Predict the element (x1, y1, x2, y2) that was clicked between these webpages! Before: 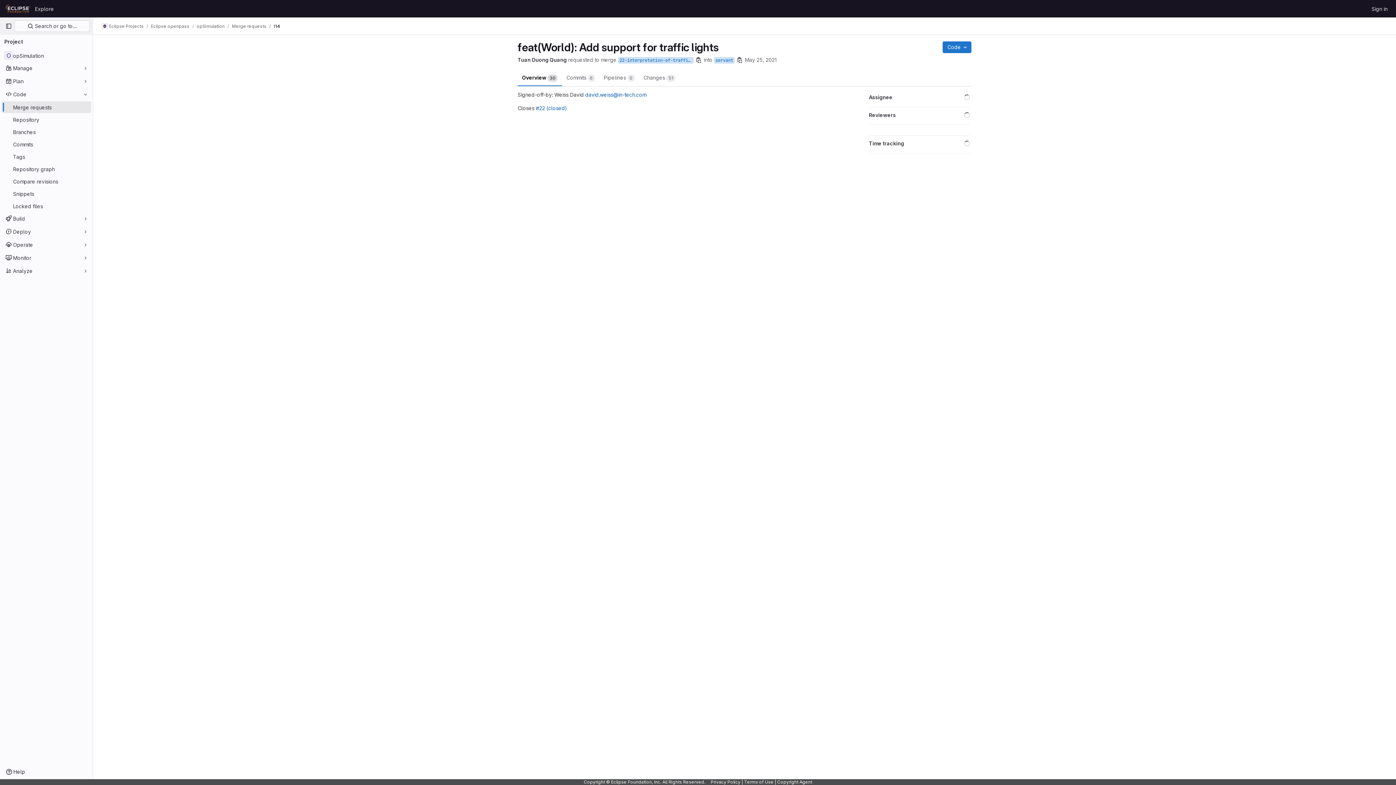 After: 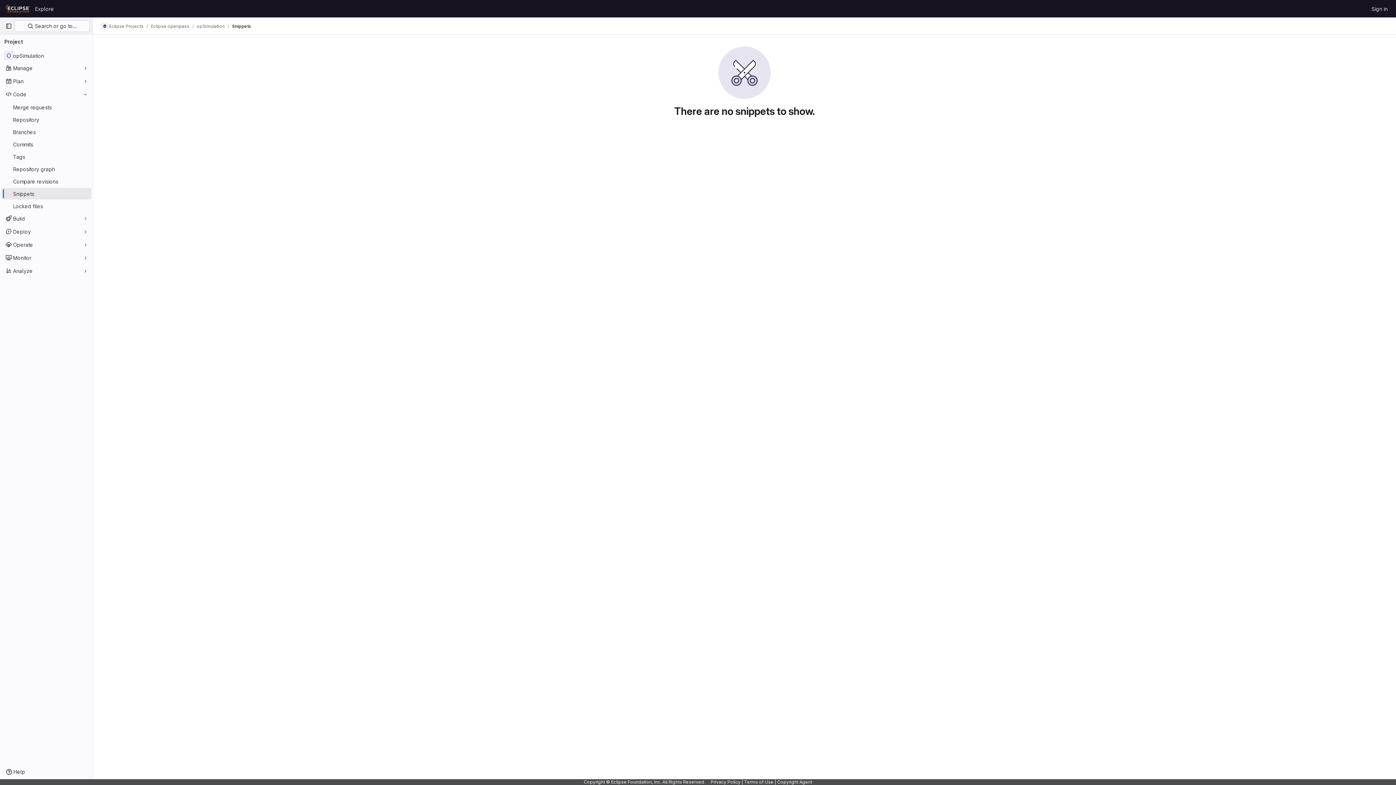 Action: label: Snippets bbox: (1, 188, 91, 199)